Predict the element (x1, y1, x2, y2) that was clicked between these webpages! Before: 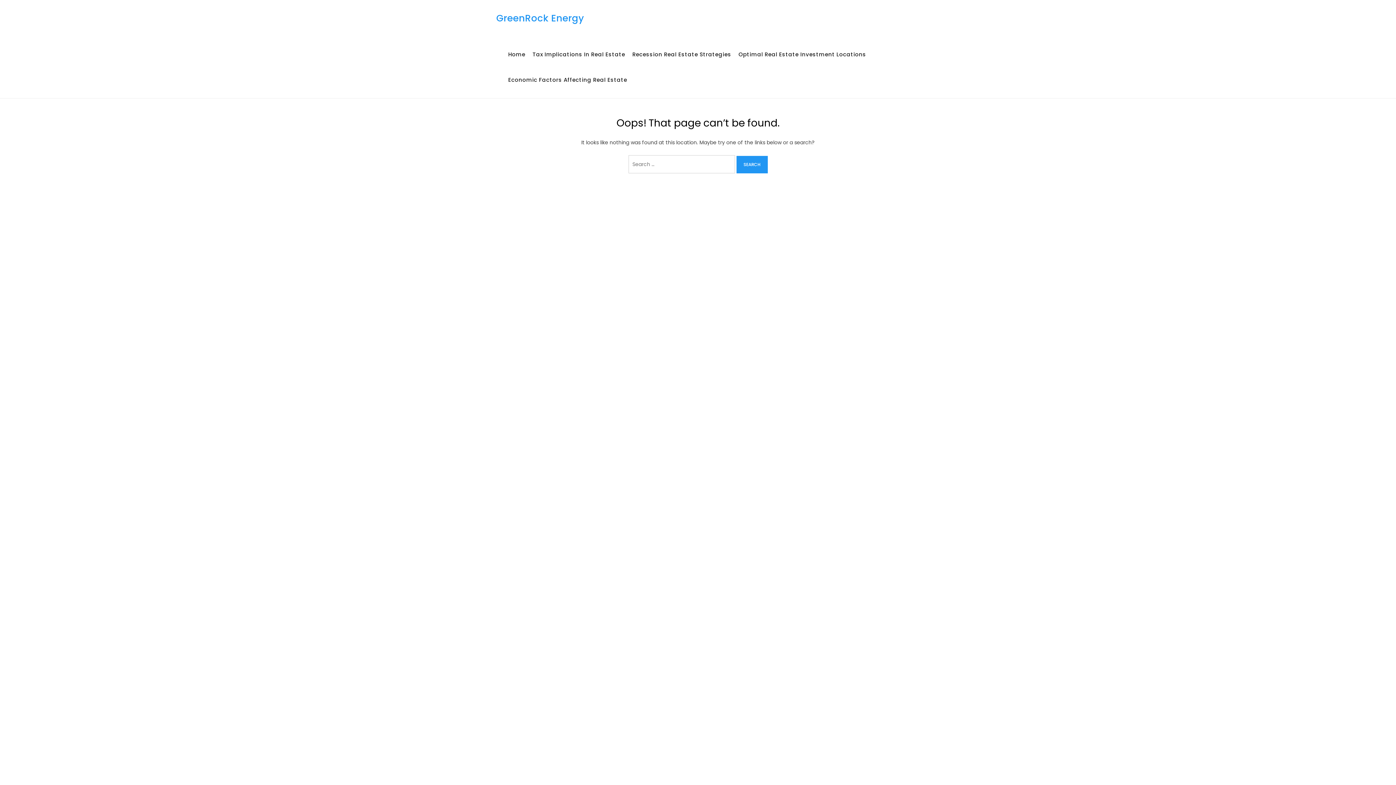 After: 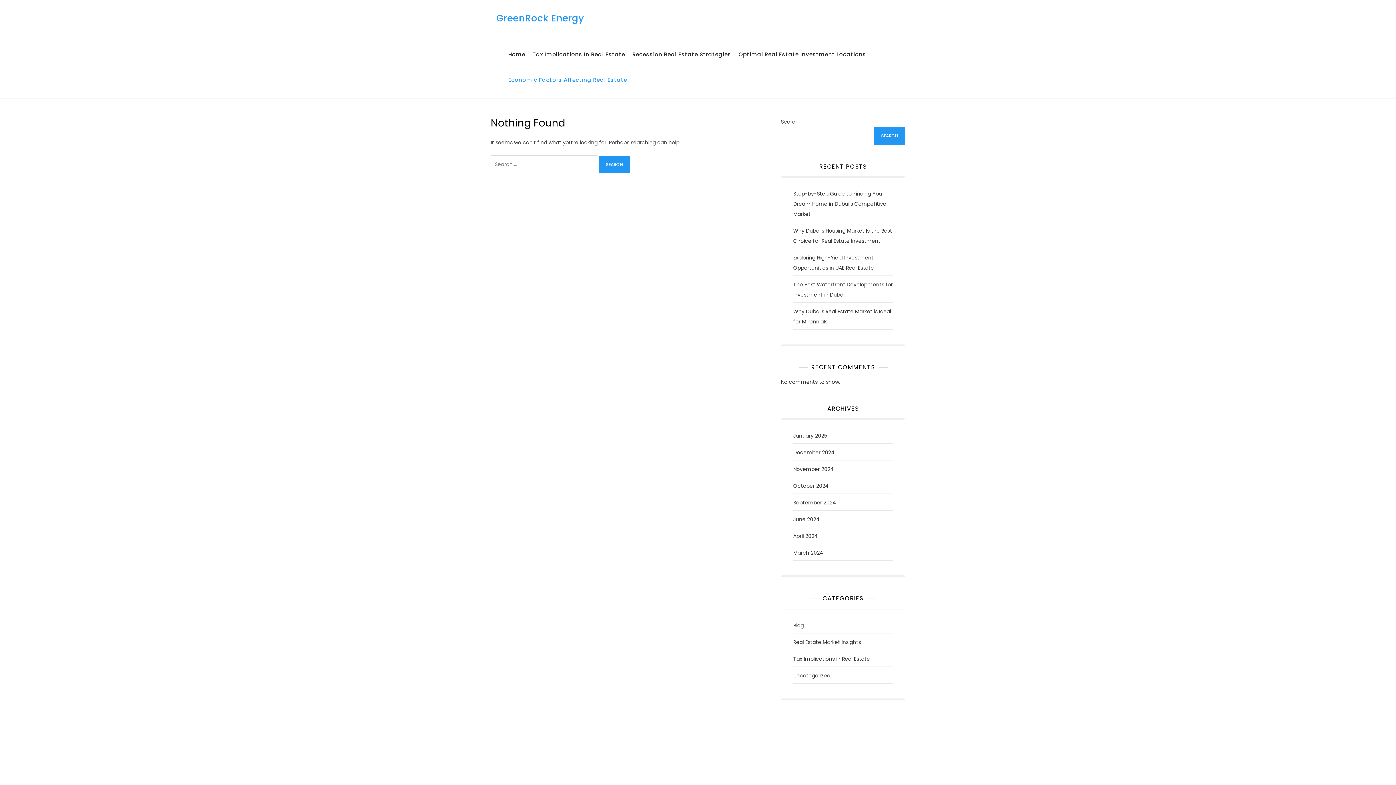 Action: label: Economic Factors Affecting Real Estate bbox: (505, 67, 630, 92)